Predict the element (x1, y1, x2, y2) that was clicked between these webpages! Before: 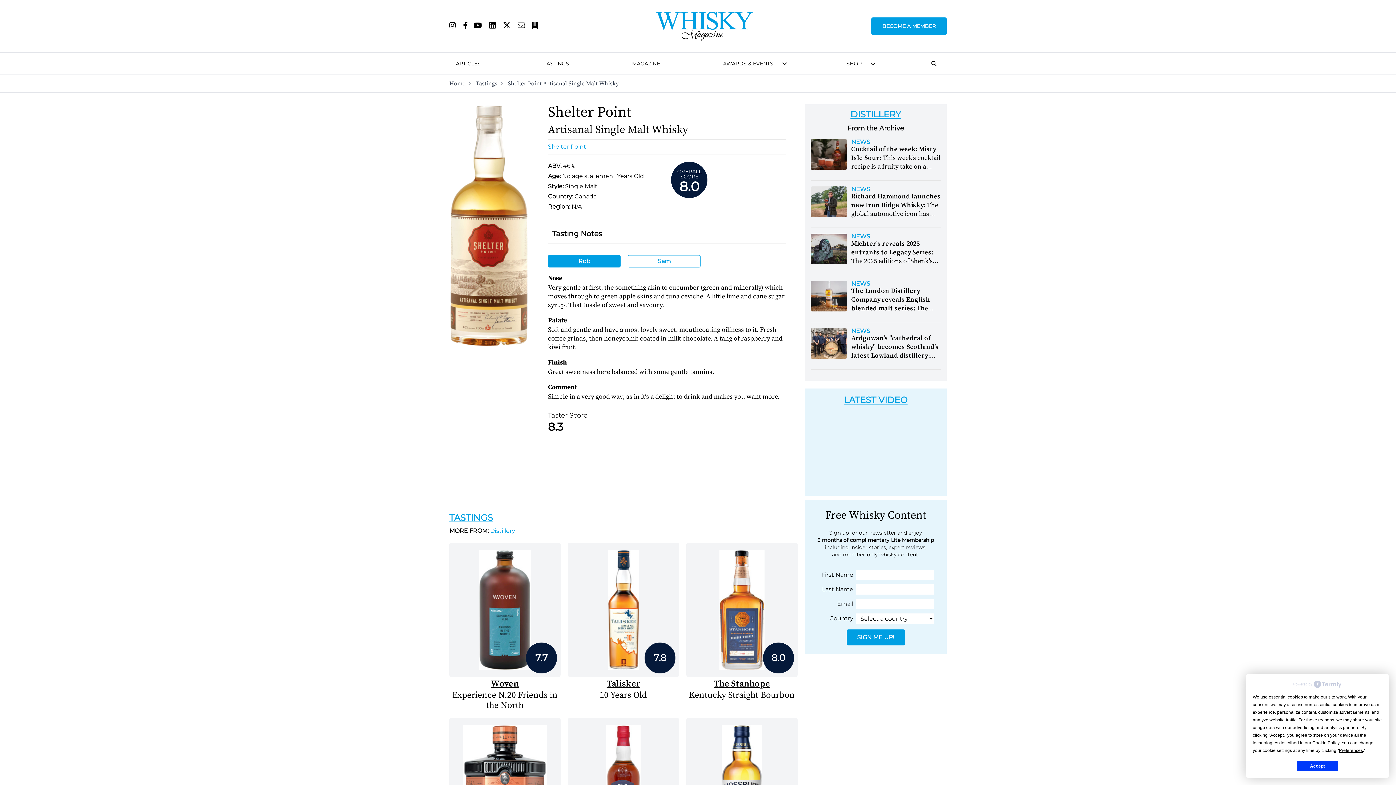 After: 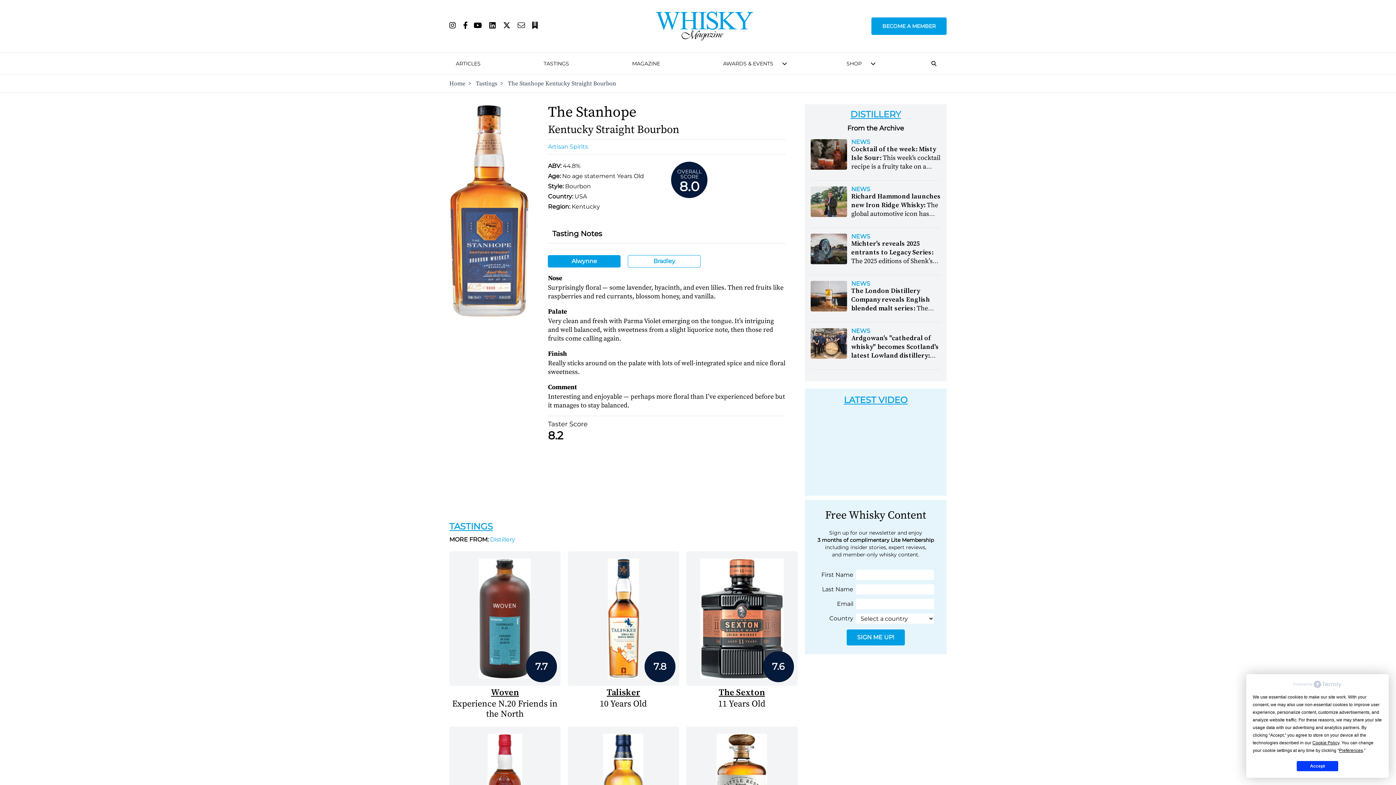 Action: label: 8.0

The Stanhope

Kentucky Straight Bourbon bbox: (686, 542, 797, 700)